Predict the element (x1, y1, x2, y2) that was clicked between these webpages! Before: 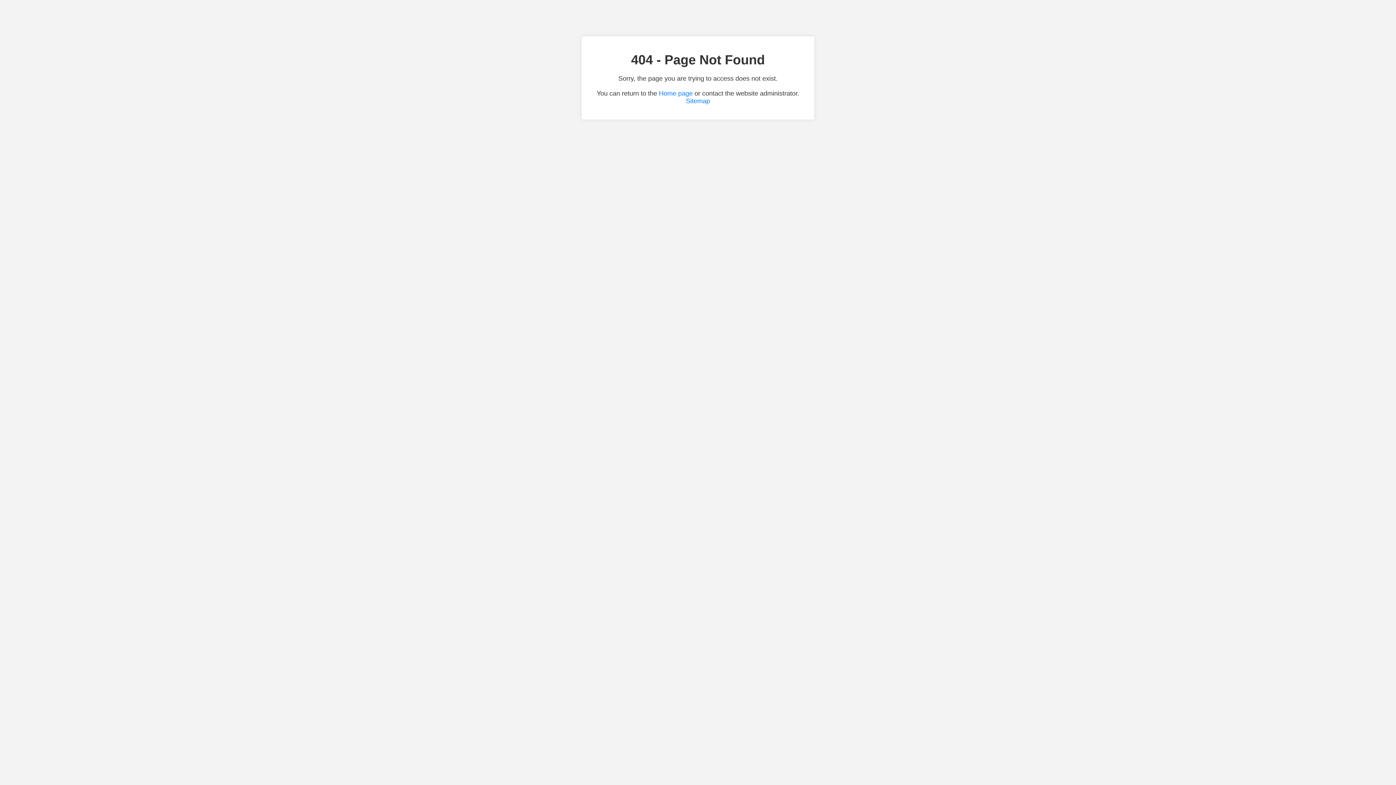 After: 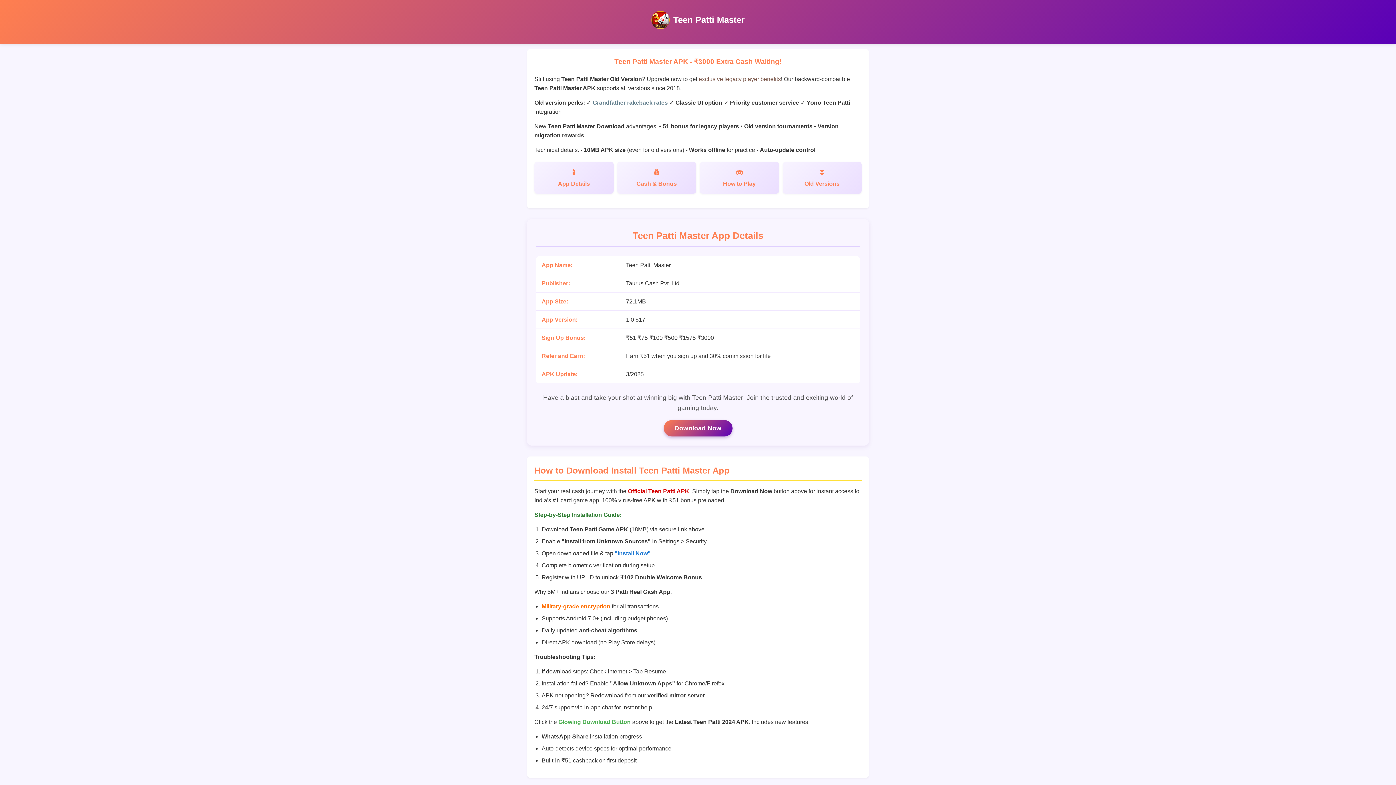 Action: bbox: (659, 89, 692, 97) label: Home page